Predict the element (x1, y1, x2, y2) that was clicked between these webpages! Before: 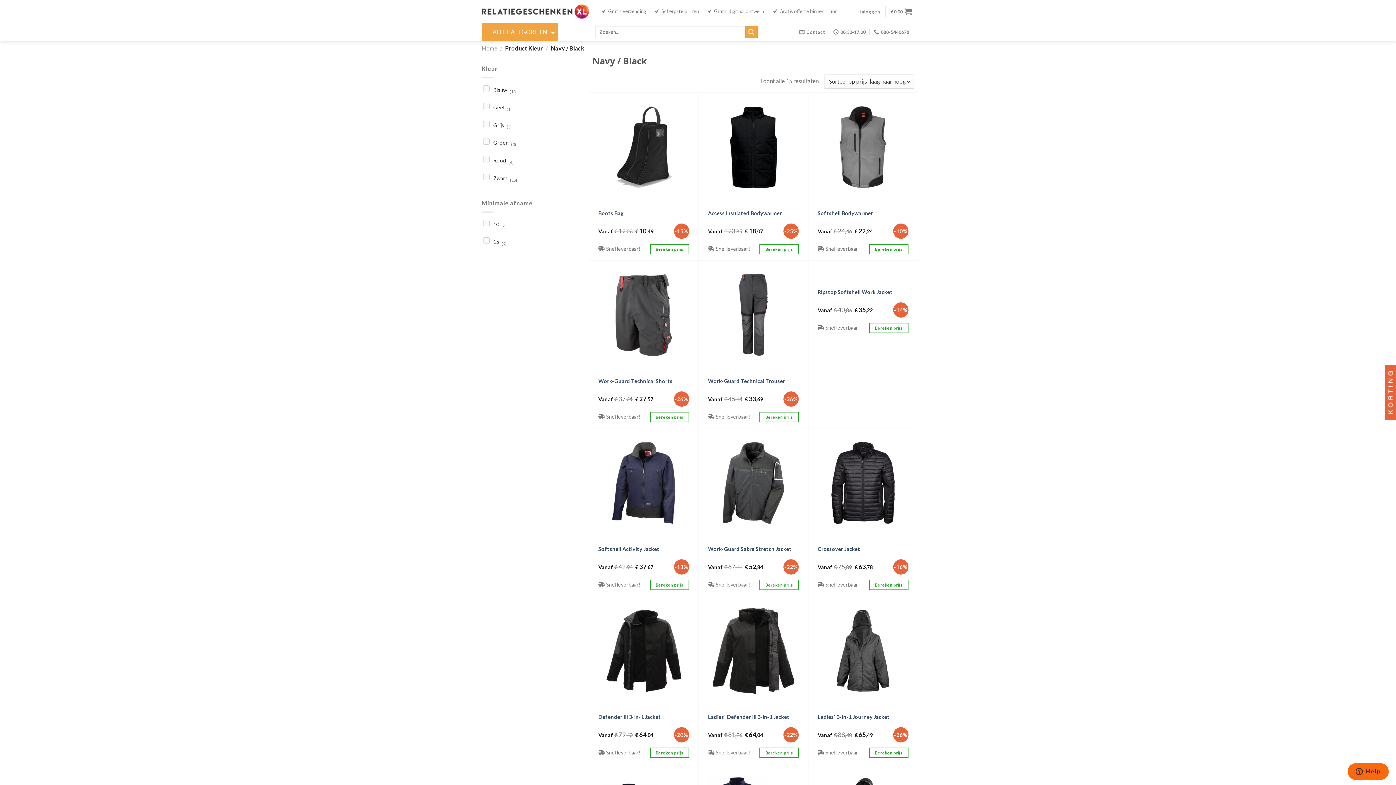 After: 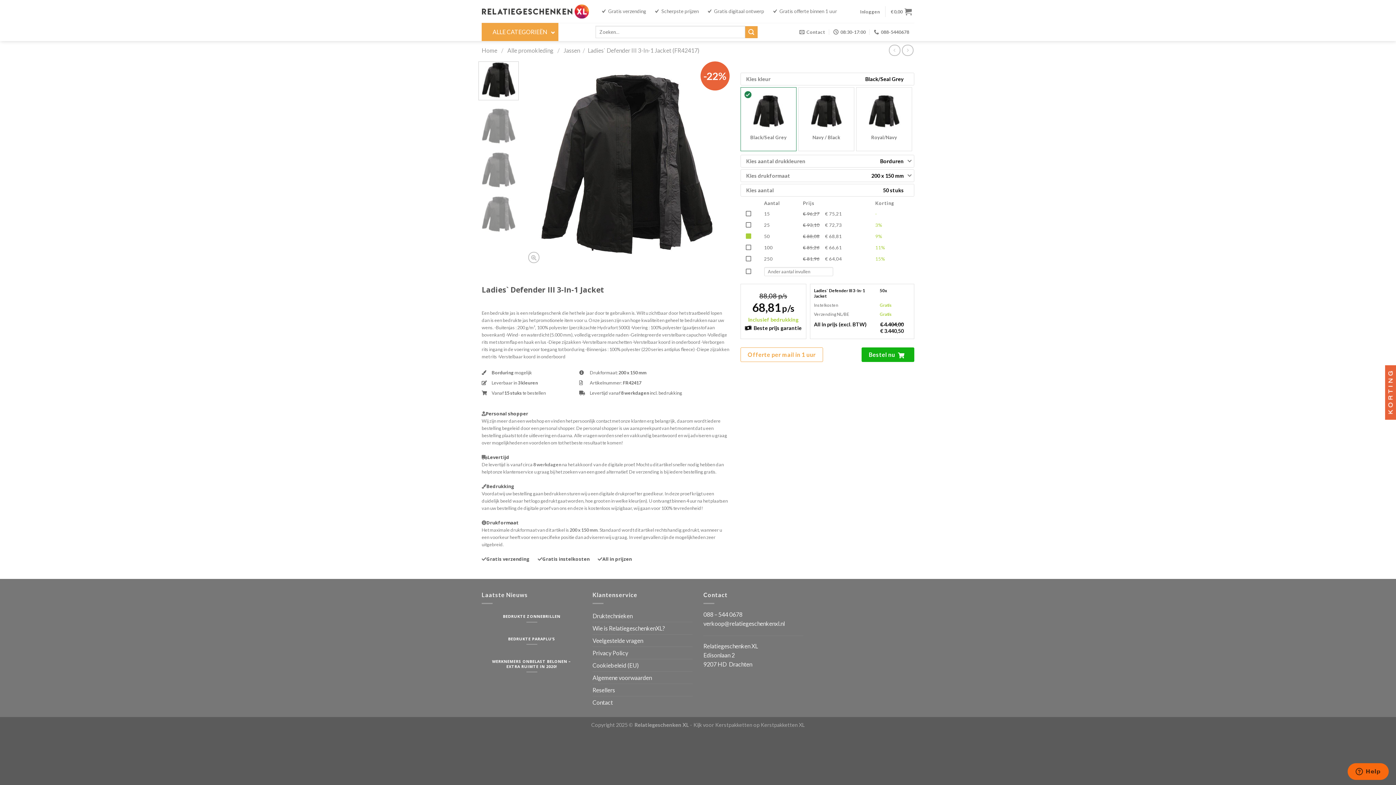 Action: bbox: (708, 714, 789, 720) label: Ladies` Defender III 3-In-1 Jacket